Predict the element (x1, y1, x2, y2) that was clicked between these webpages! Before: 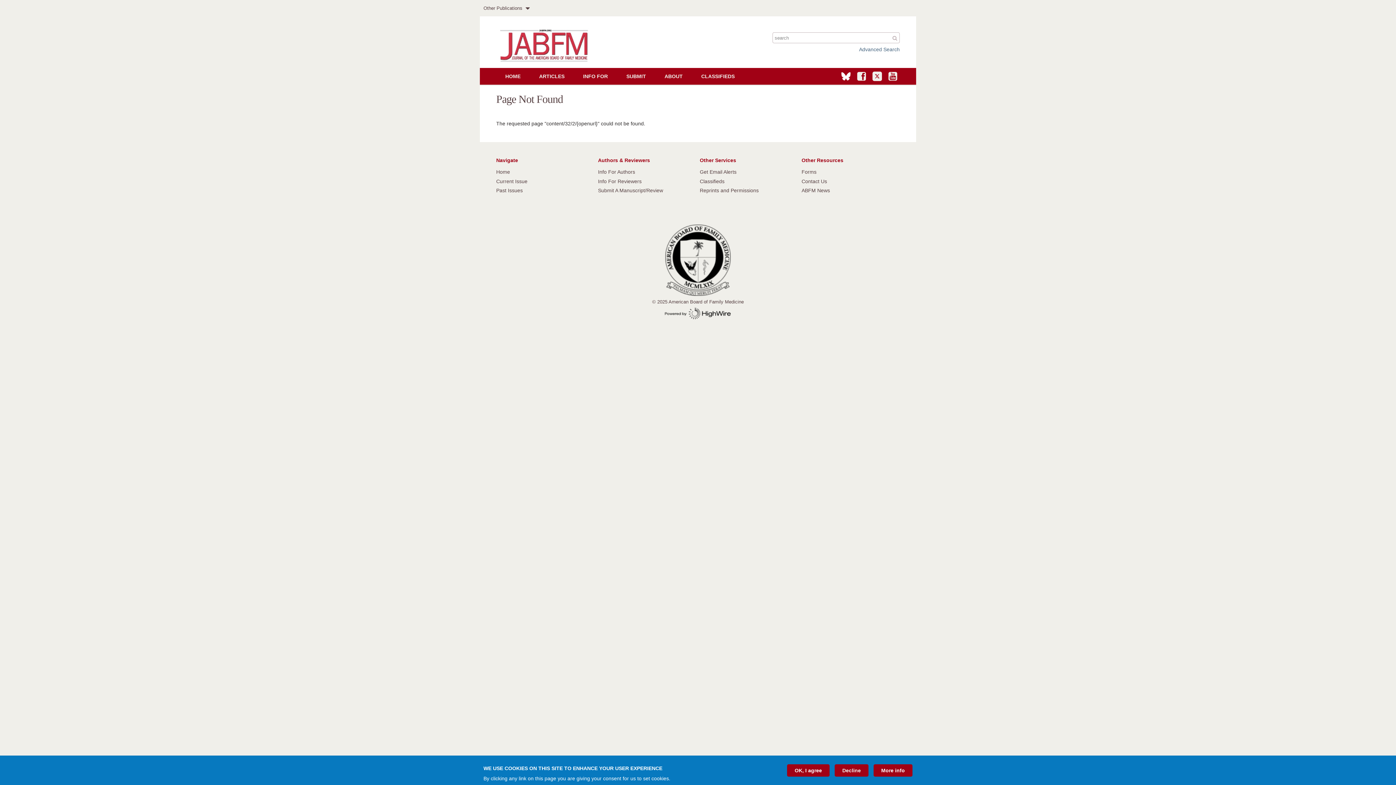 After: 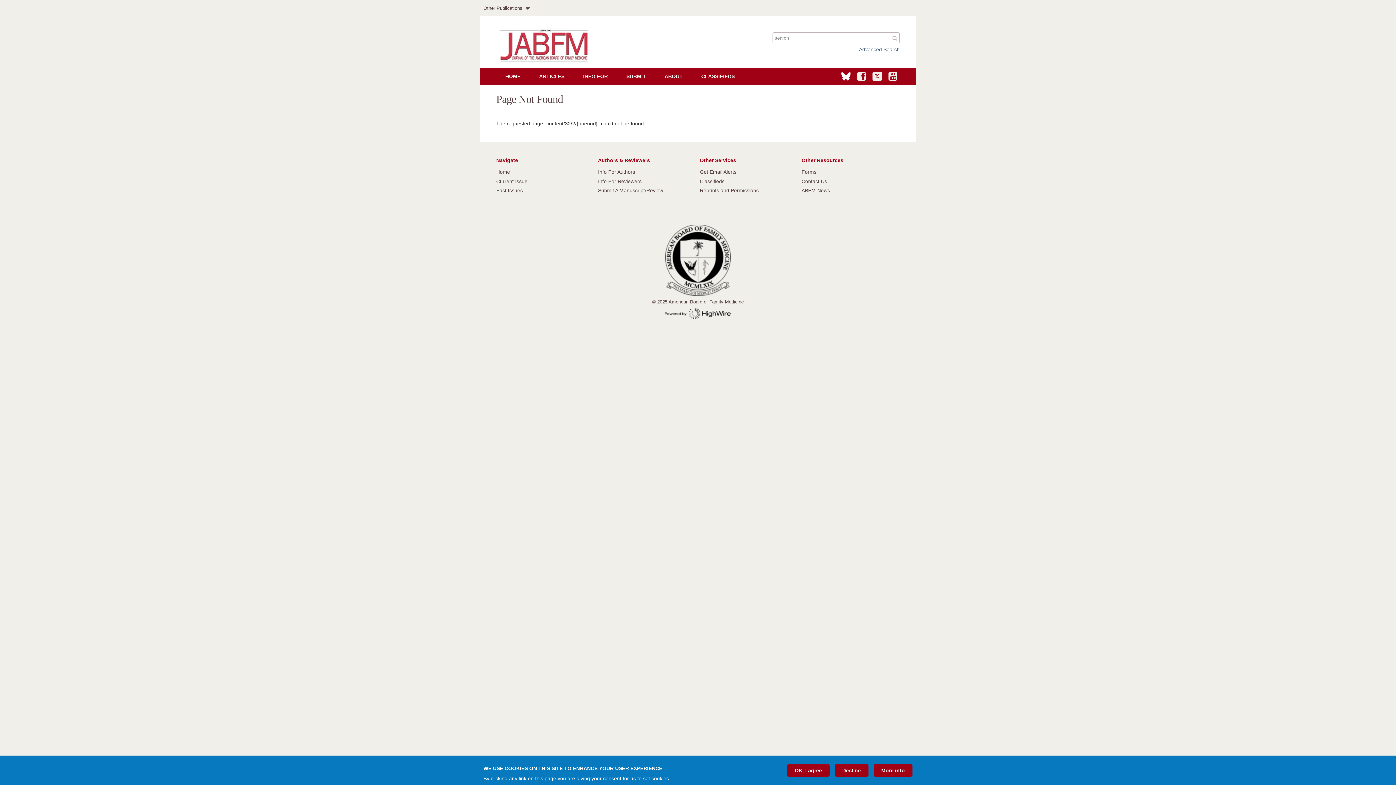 Action: label: JABFM On Facebook bbox: (857, 75, 866, 81)